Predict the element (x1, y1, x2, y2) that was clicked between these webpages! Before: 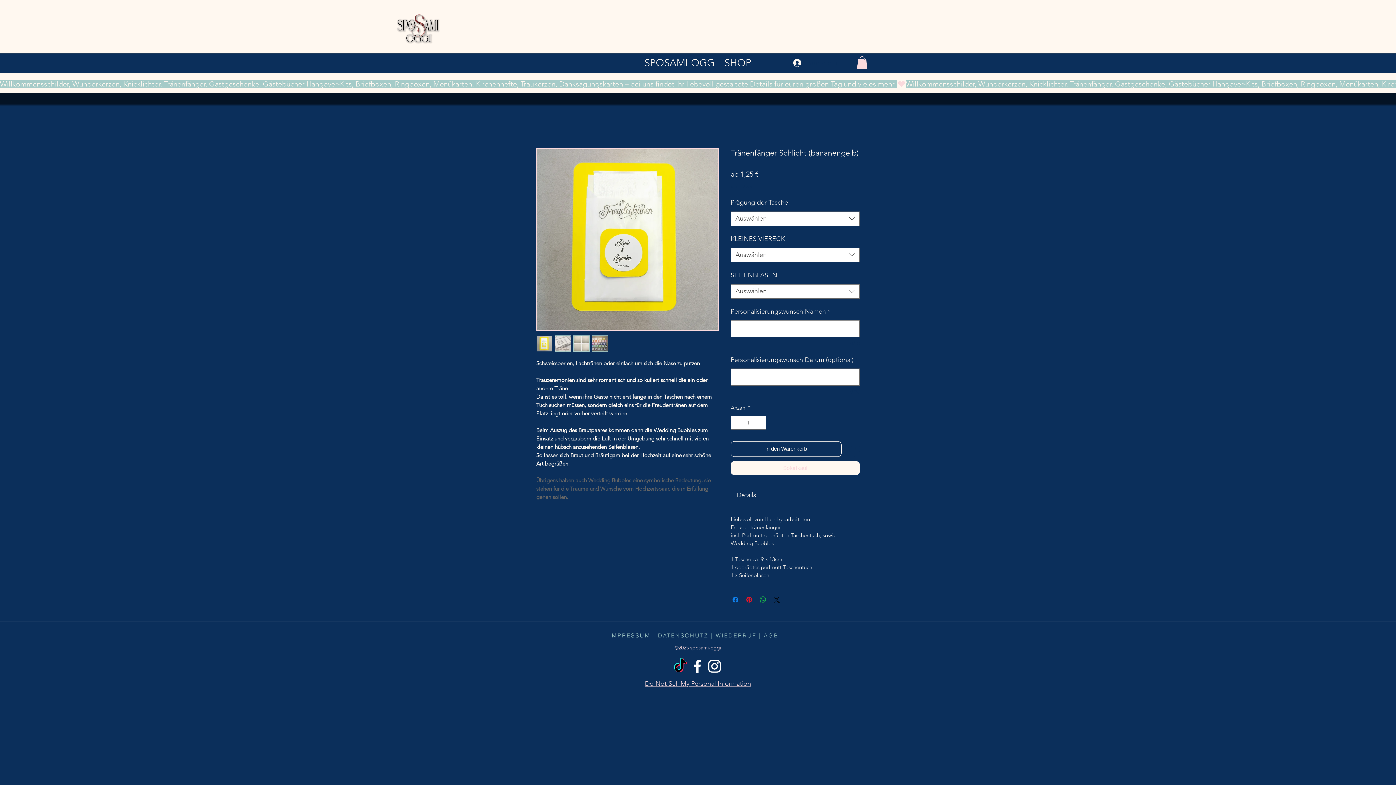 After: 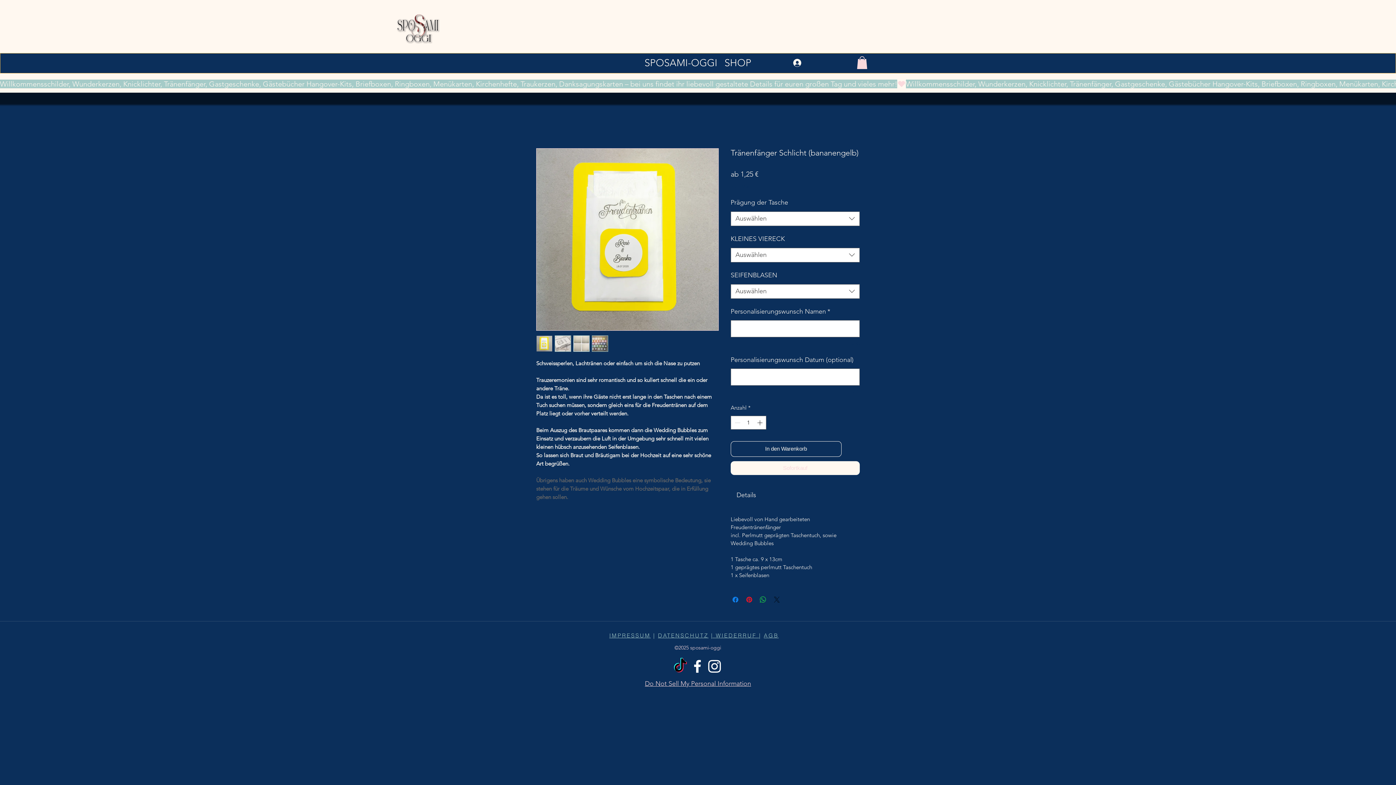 Action: bbox: (772, 595, 781, 604) label: Share on X